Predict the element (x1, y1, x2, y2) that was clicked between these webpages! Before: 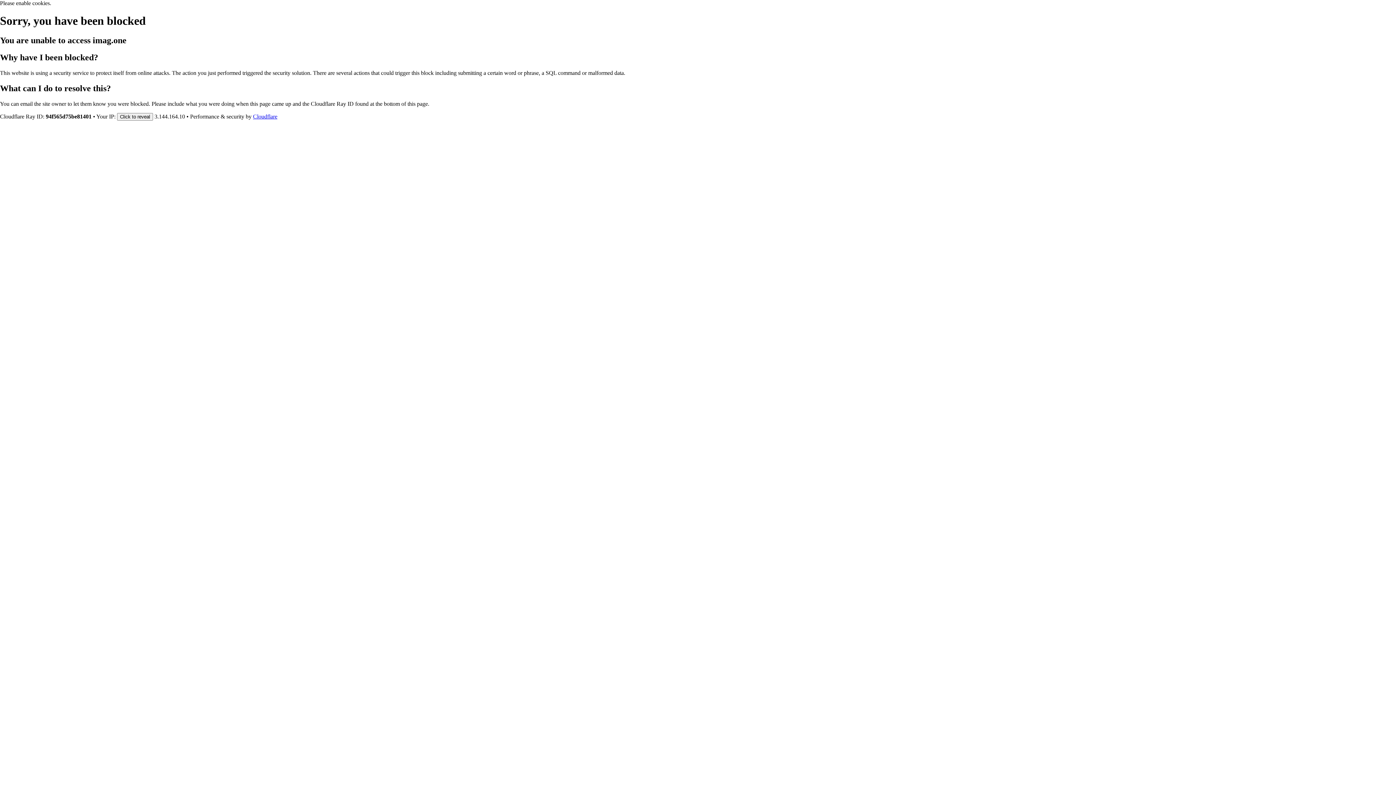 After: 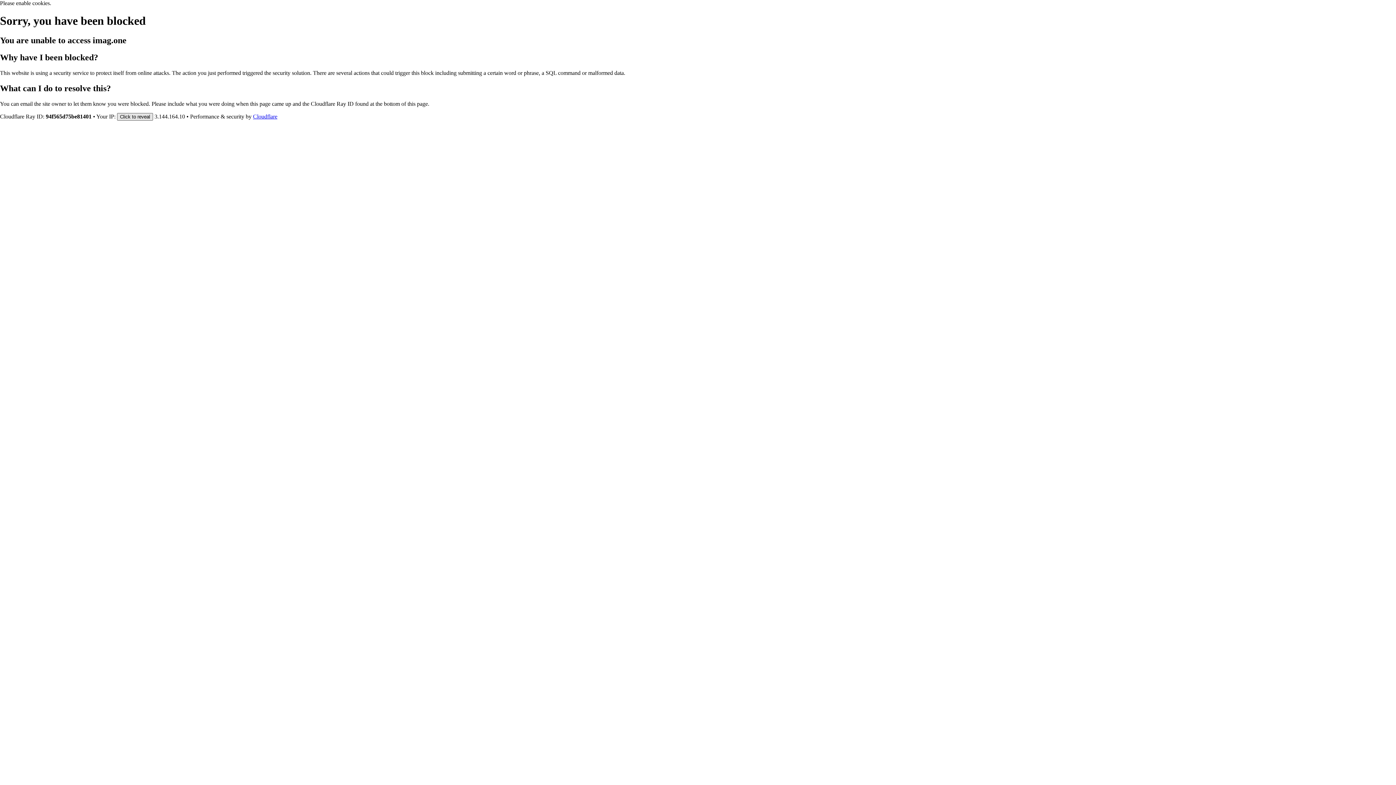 Action: bbox: (117, 112, 153, 120) label: Click to reveal